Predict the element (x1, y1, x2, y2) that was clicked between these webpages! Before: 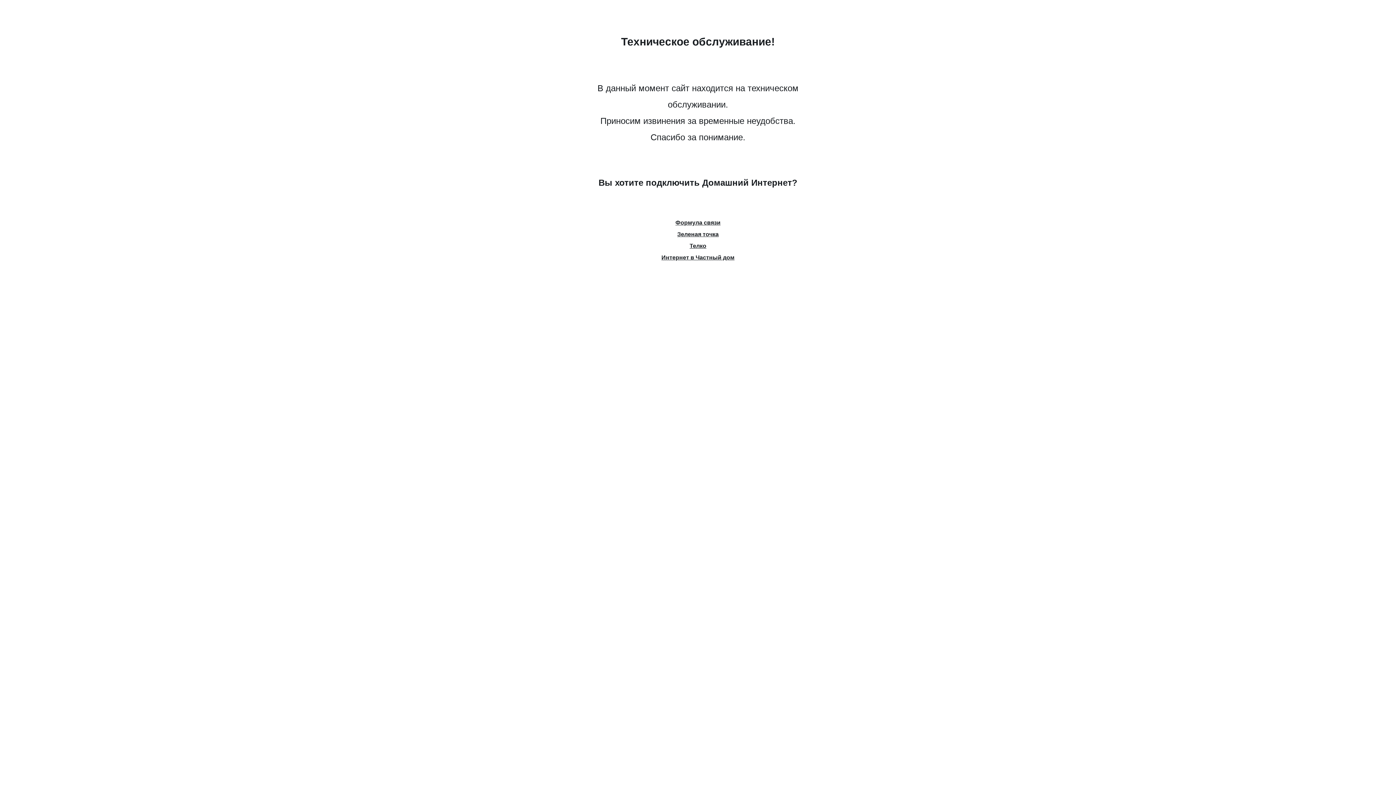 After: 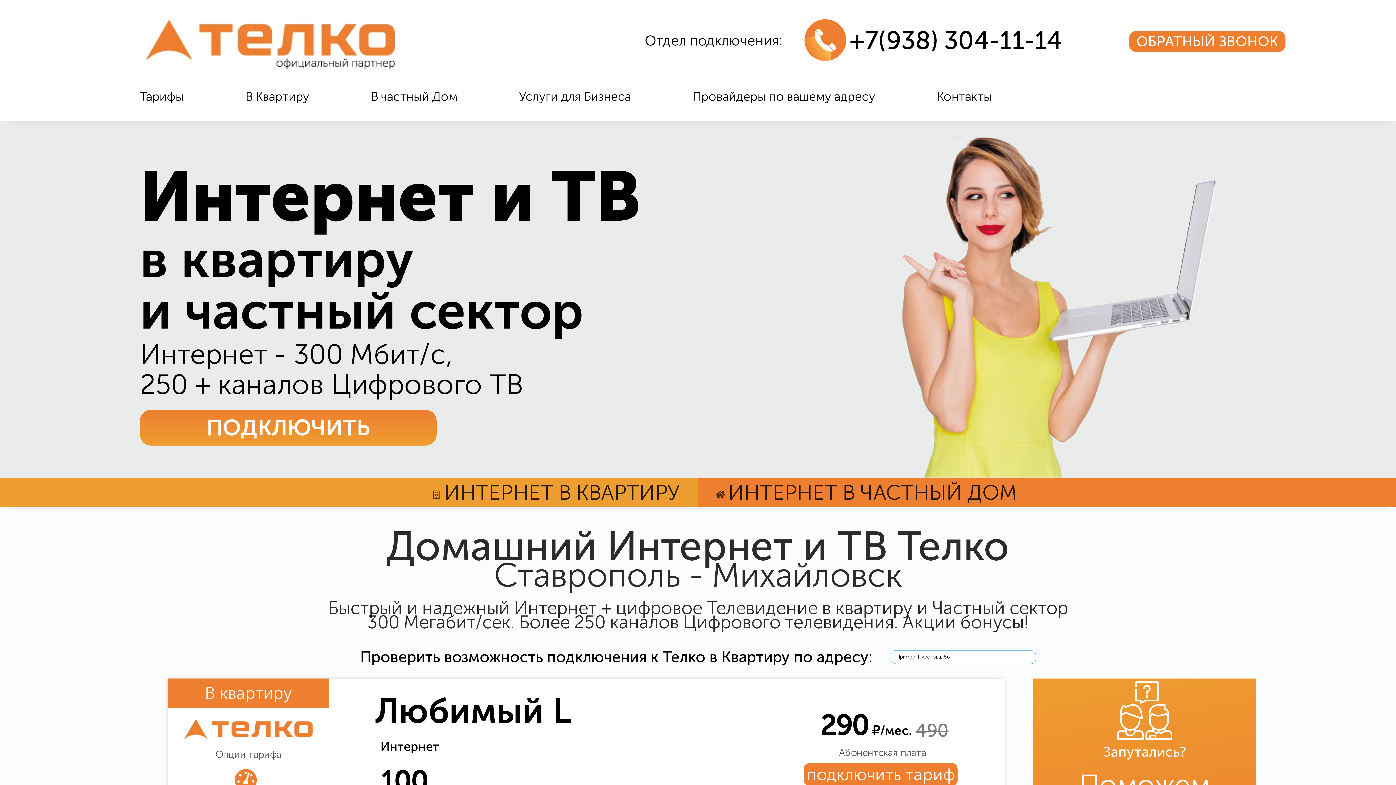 Action: bbox: (689, 242, 706, 249) label: Телко